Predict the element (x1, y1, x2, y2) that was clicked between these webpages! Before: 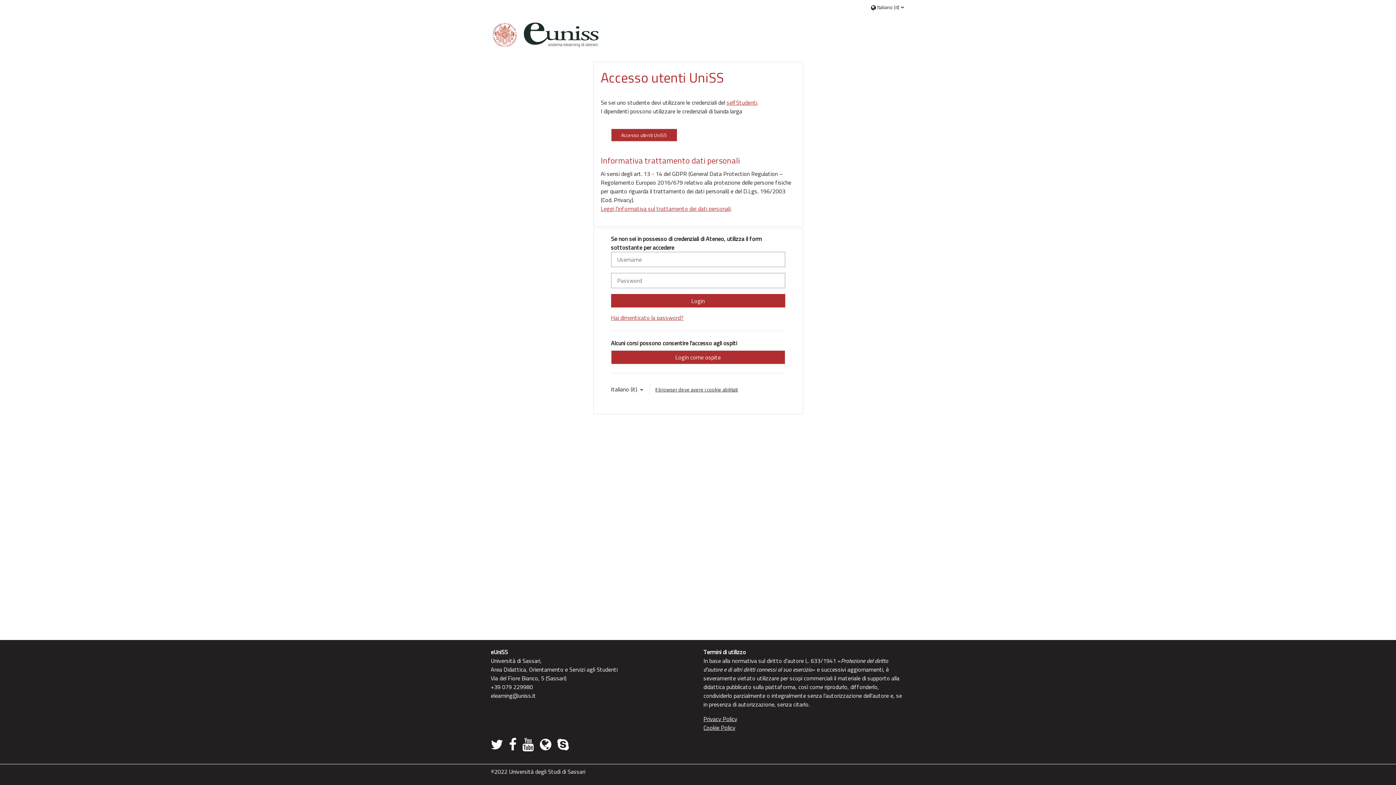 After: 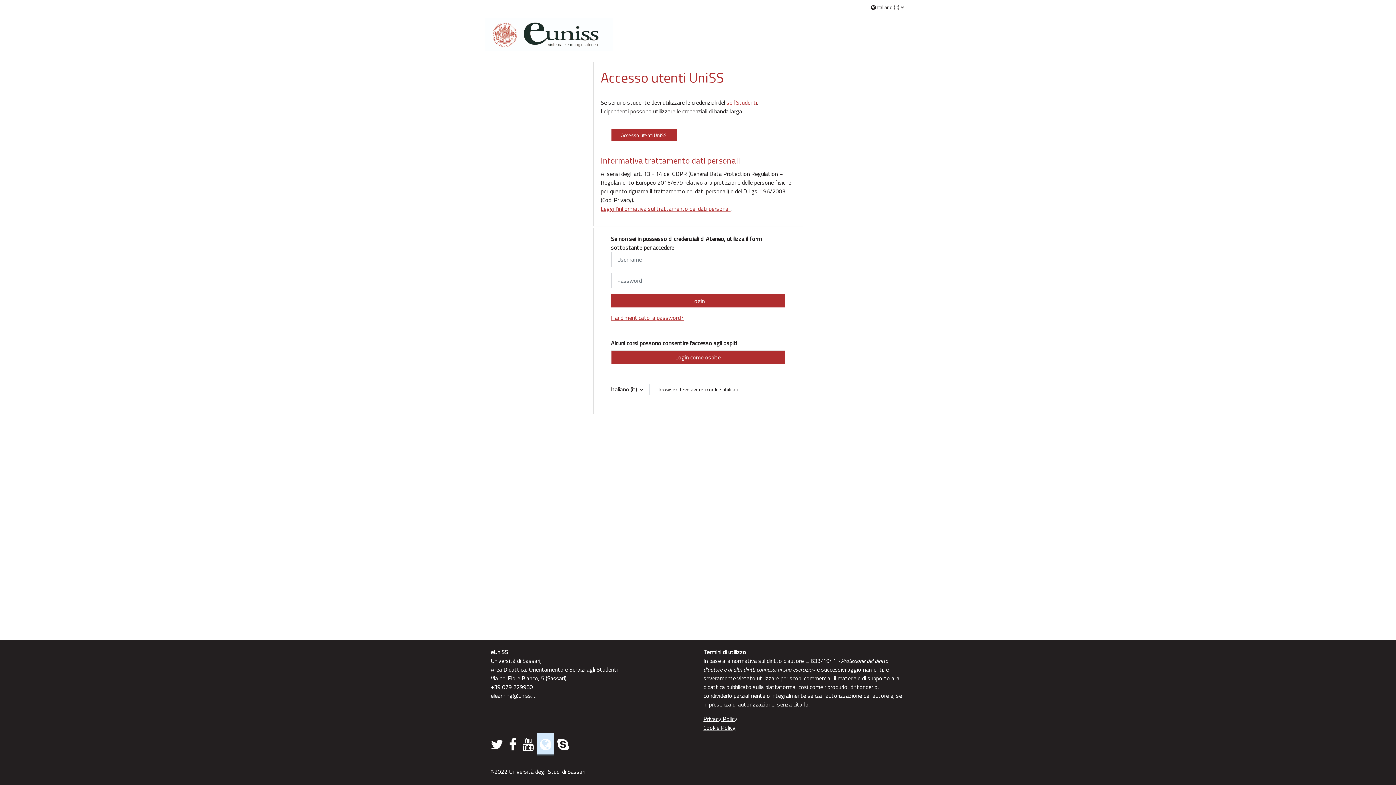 Action: bbox: (537, 734, 554, 754)